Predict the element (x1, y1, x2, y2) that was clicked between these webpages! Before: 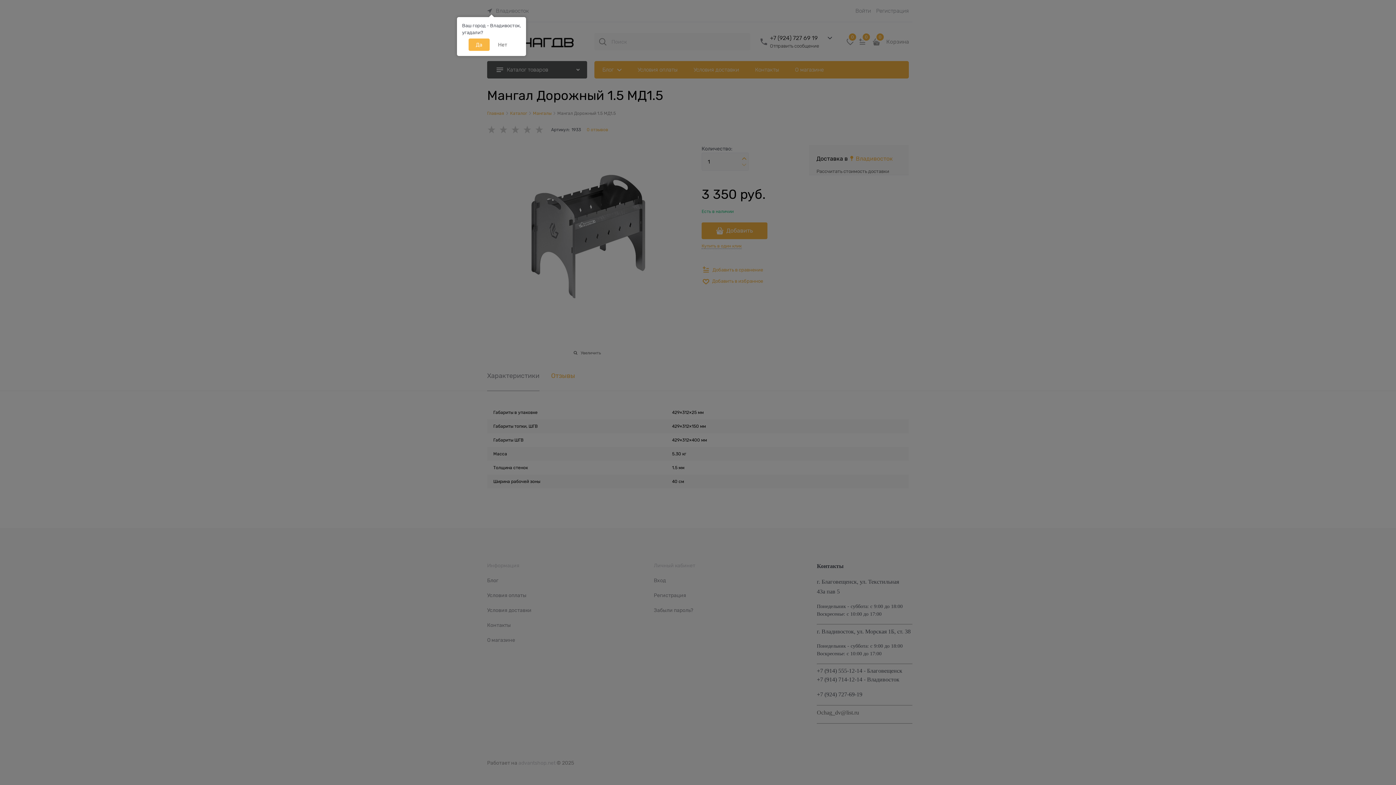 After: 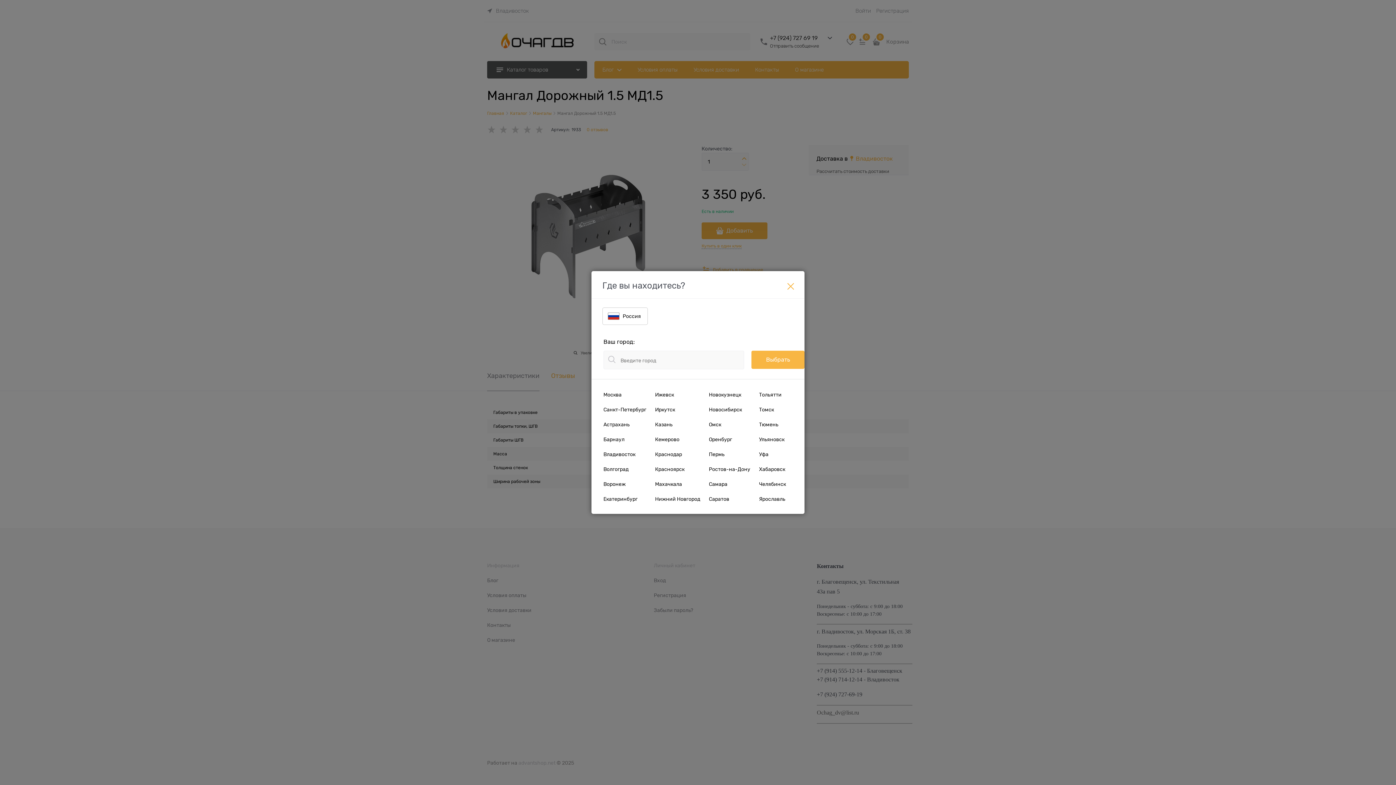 Action: bbox: (490, 38, 514, 50) label: Нет